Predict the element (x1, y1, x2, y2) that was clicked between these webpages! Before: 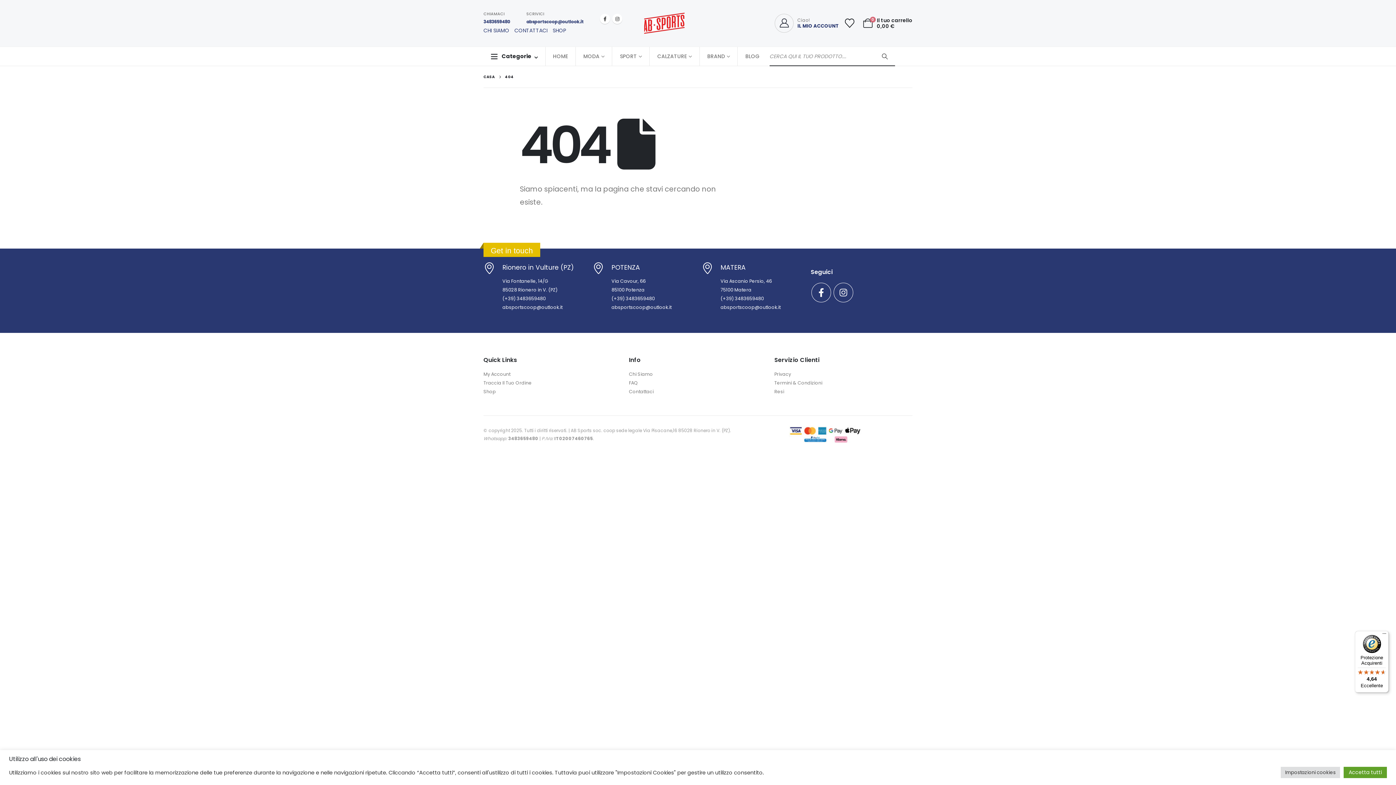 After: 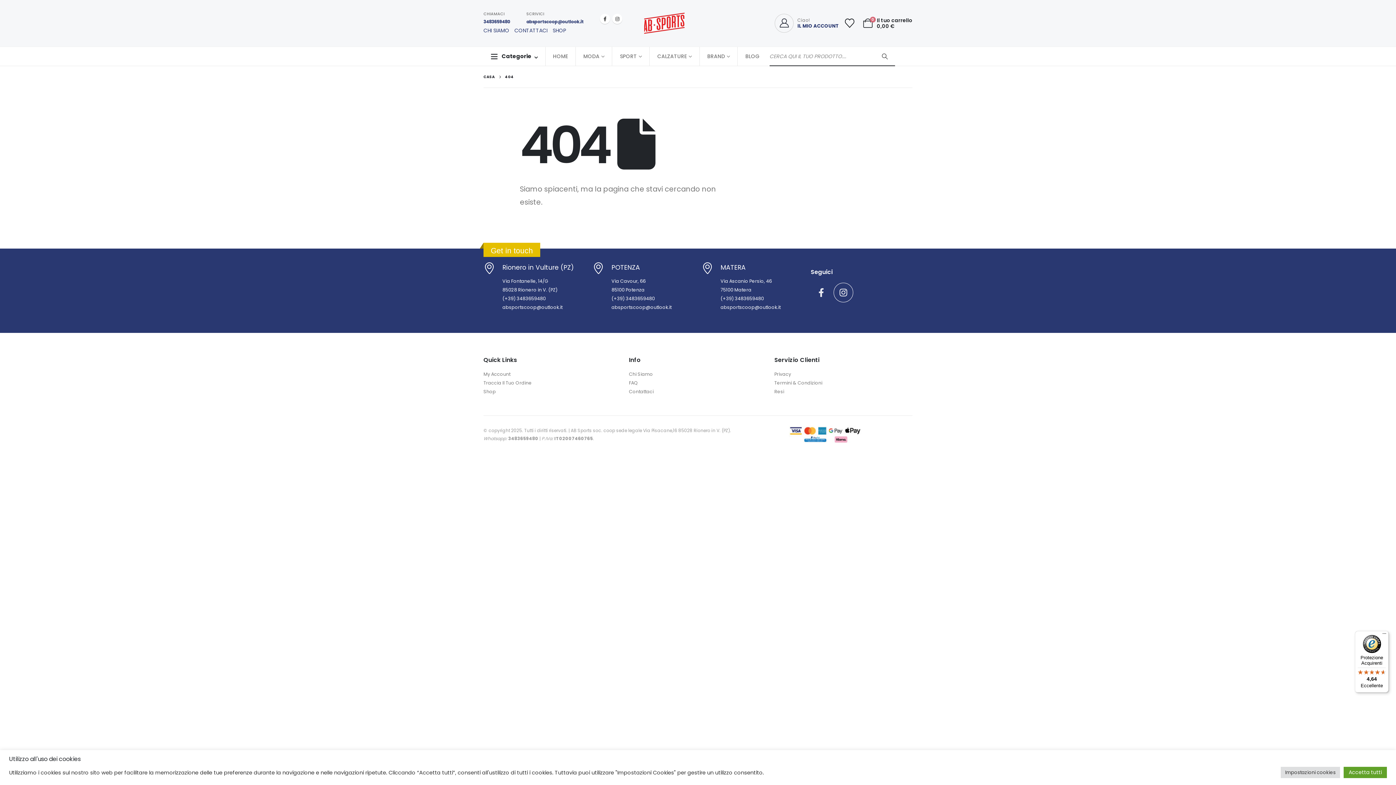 Action: bbox: (811, 282, 831, 302) label: Facebook